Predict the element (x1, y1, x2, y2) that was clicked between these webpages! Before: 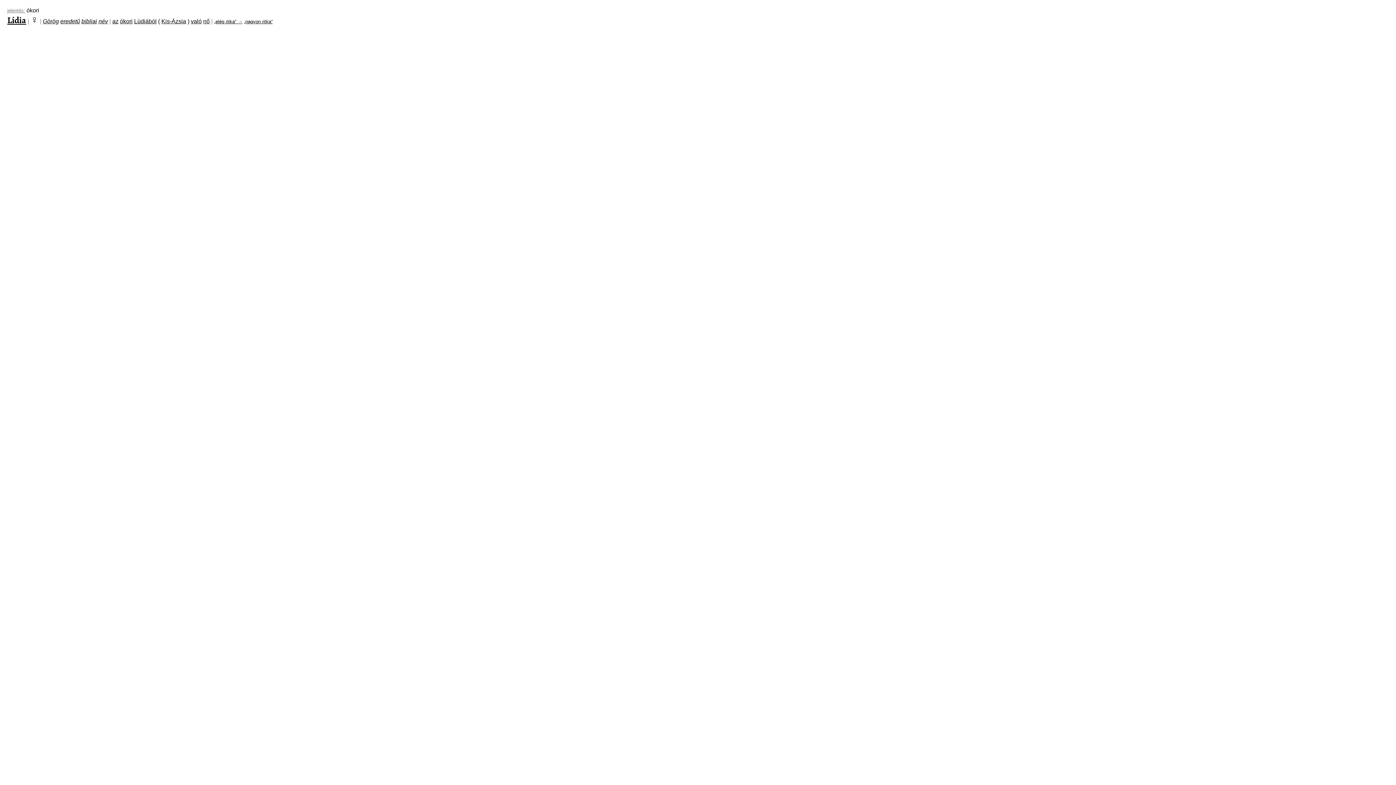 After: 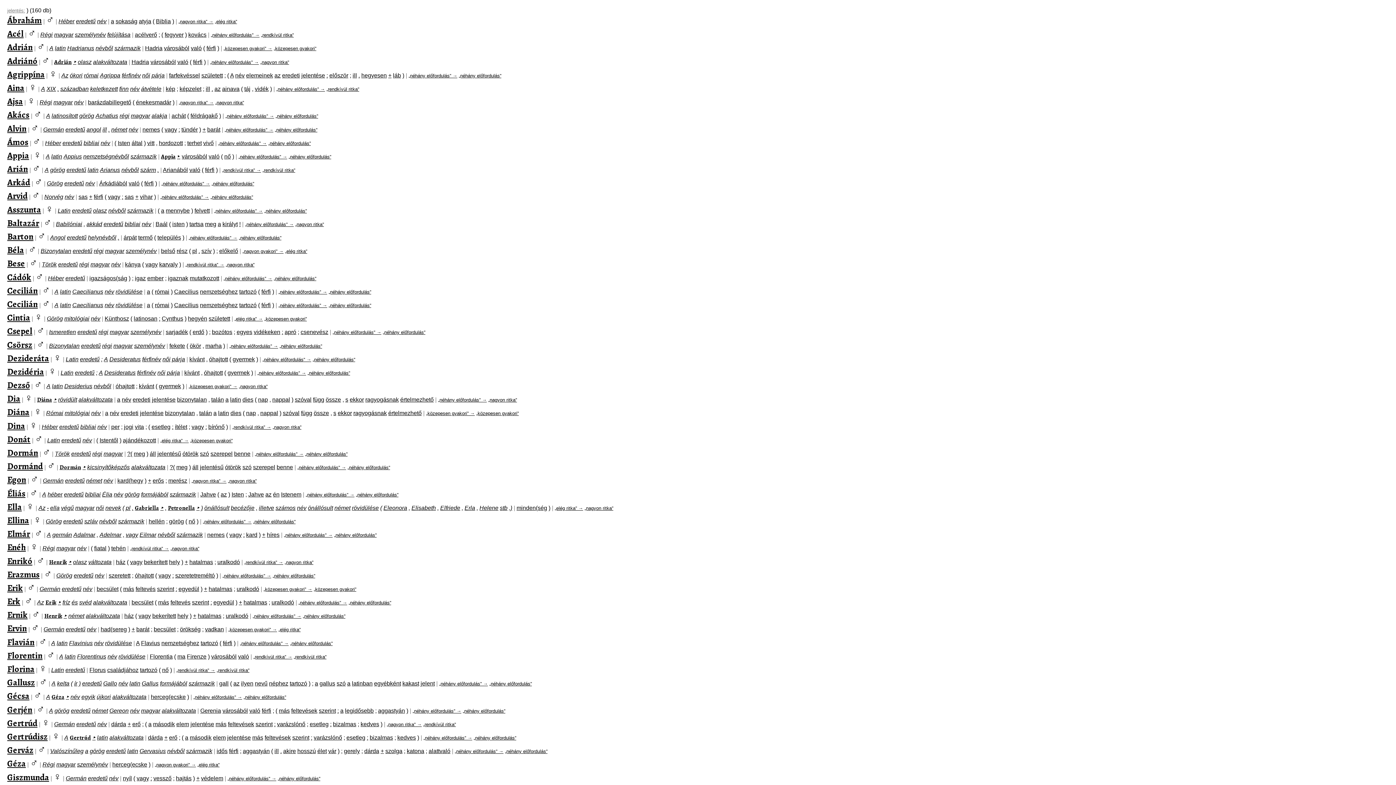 Action: label: ) bbox: (187, 18, 189, 24)